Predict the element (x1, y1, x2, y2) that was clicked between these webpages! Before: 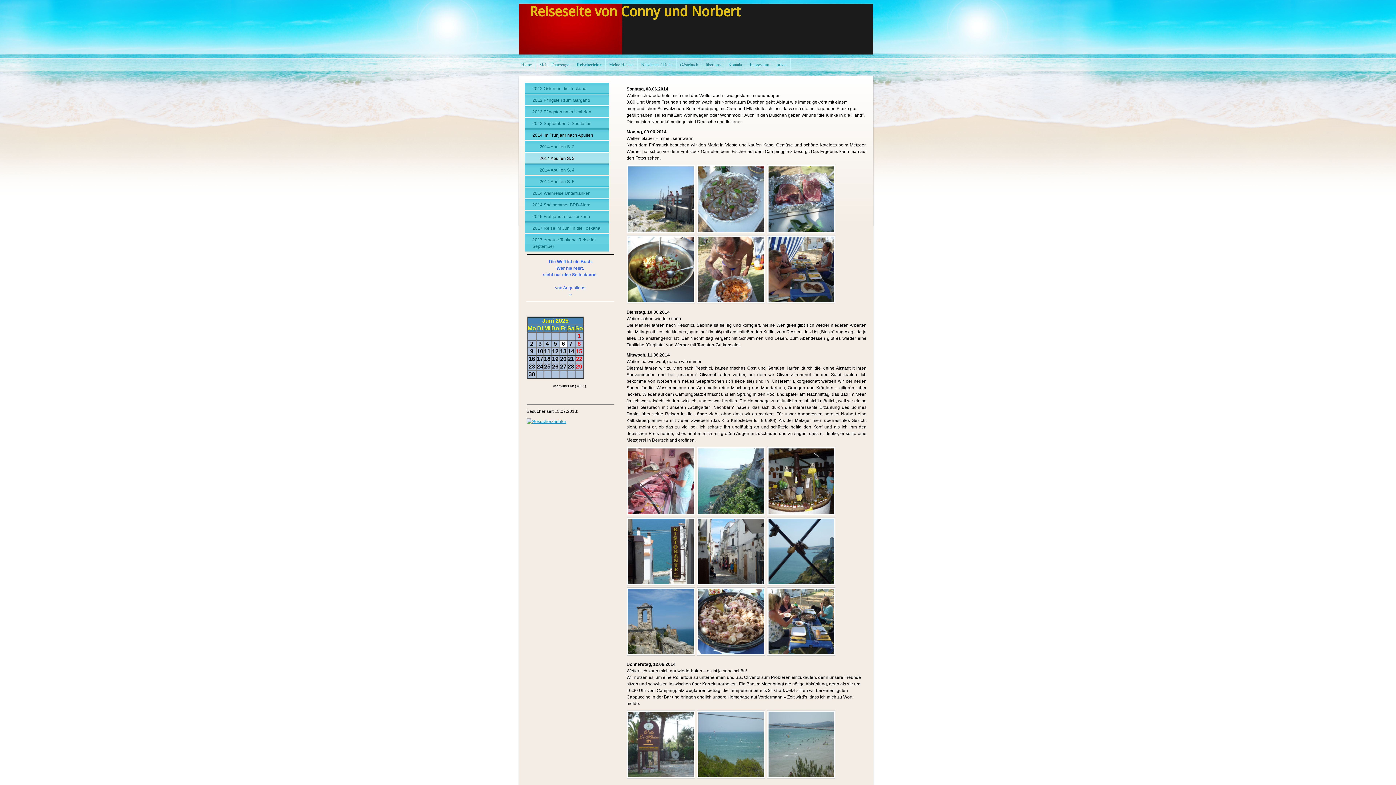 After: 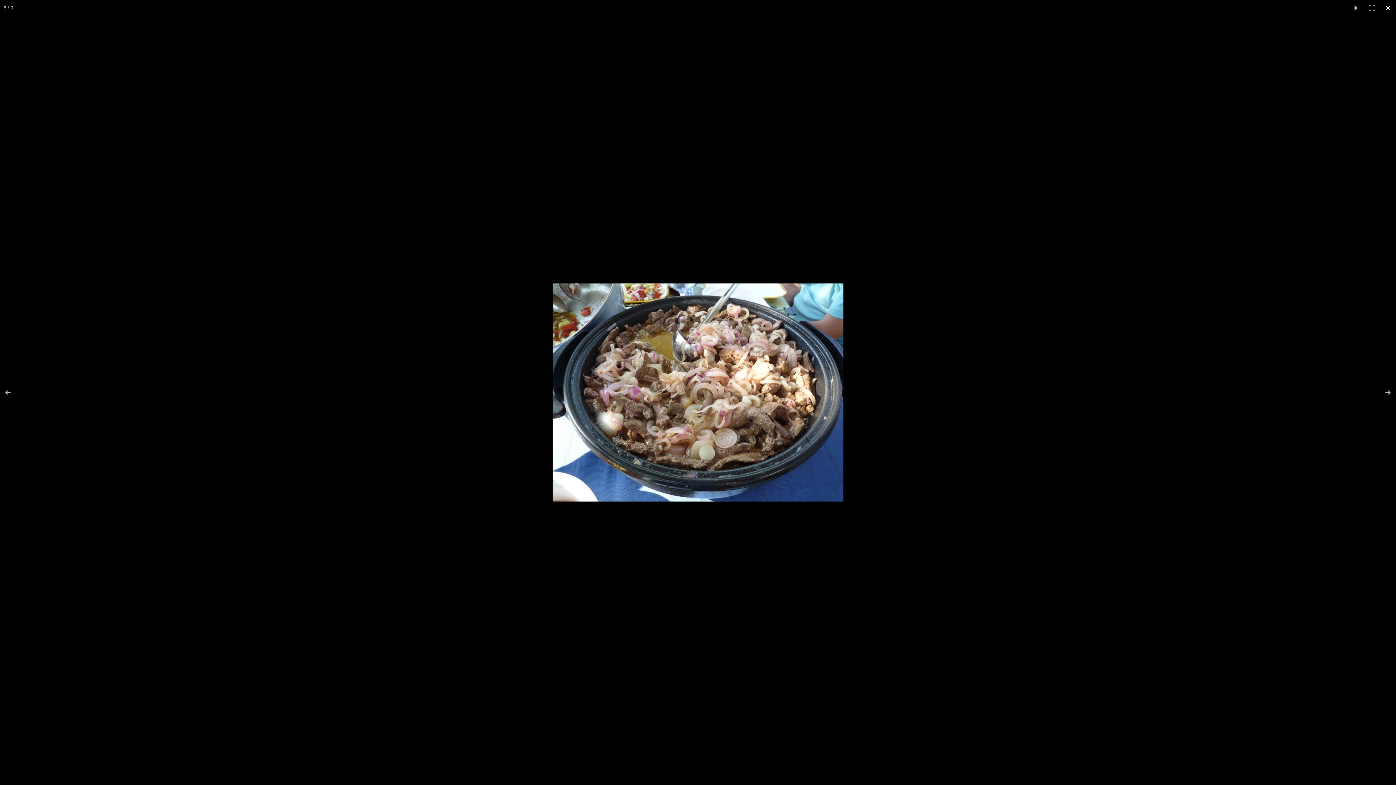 Action: bbox: (696, 587, 765, 656)